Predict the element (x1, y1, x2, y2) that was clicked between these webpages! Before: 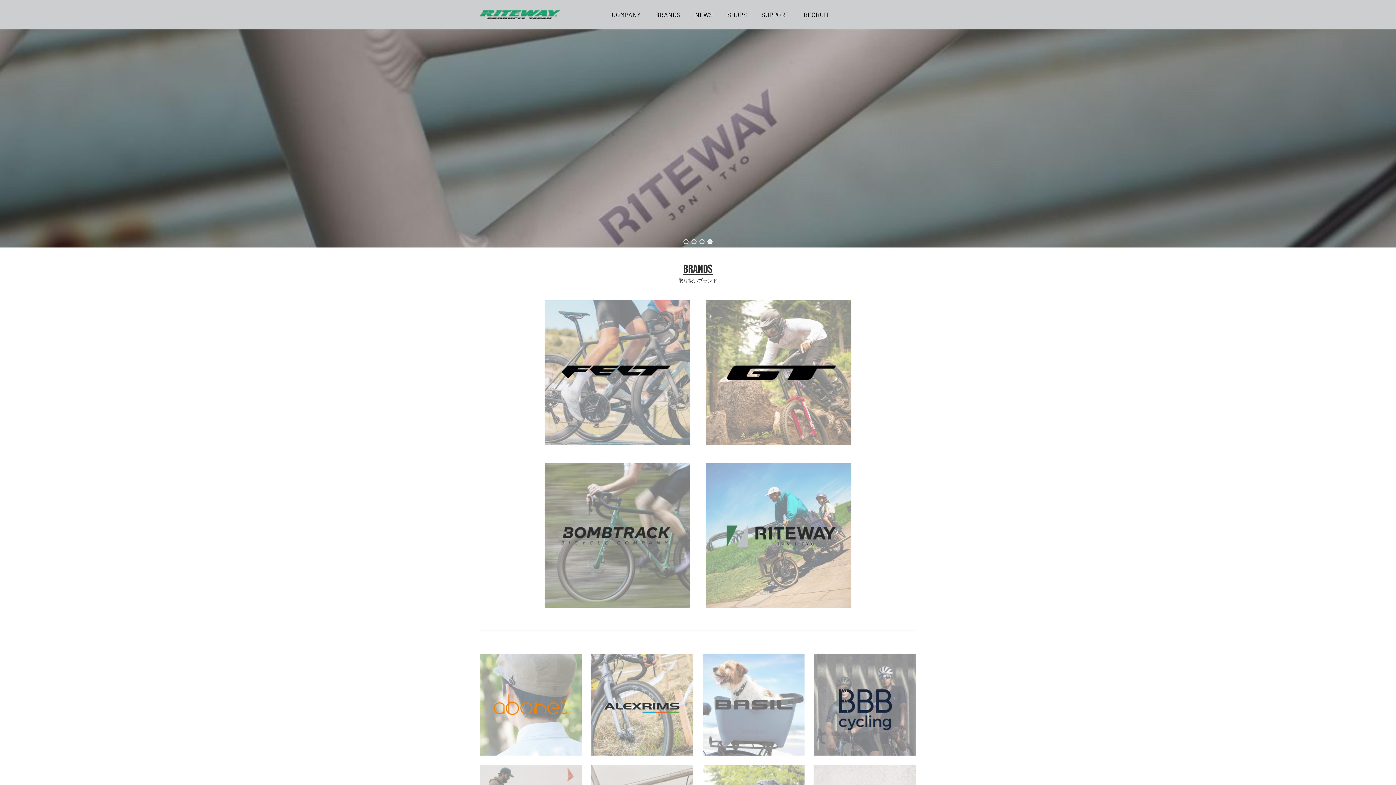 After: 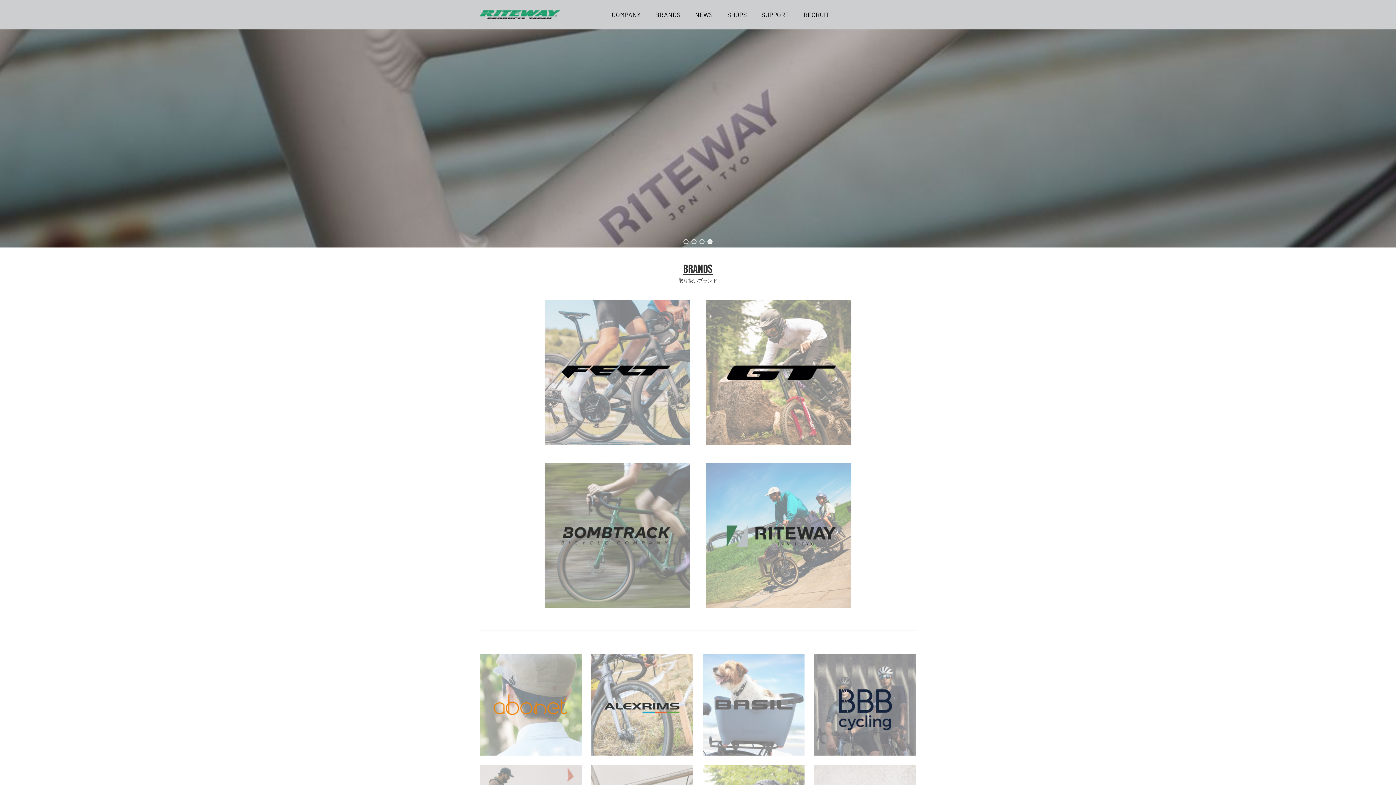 Action: bbox: (480, 10, 560, 19)